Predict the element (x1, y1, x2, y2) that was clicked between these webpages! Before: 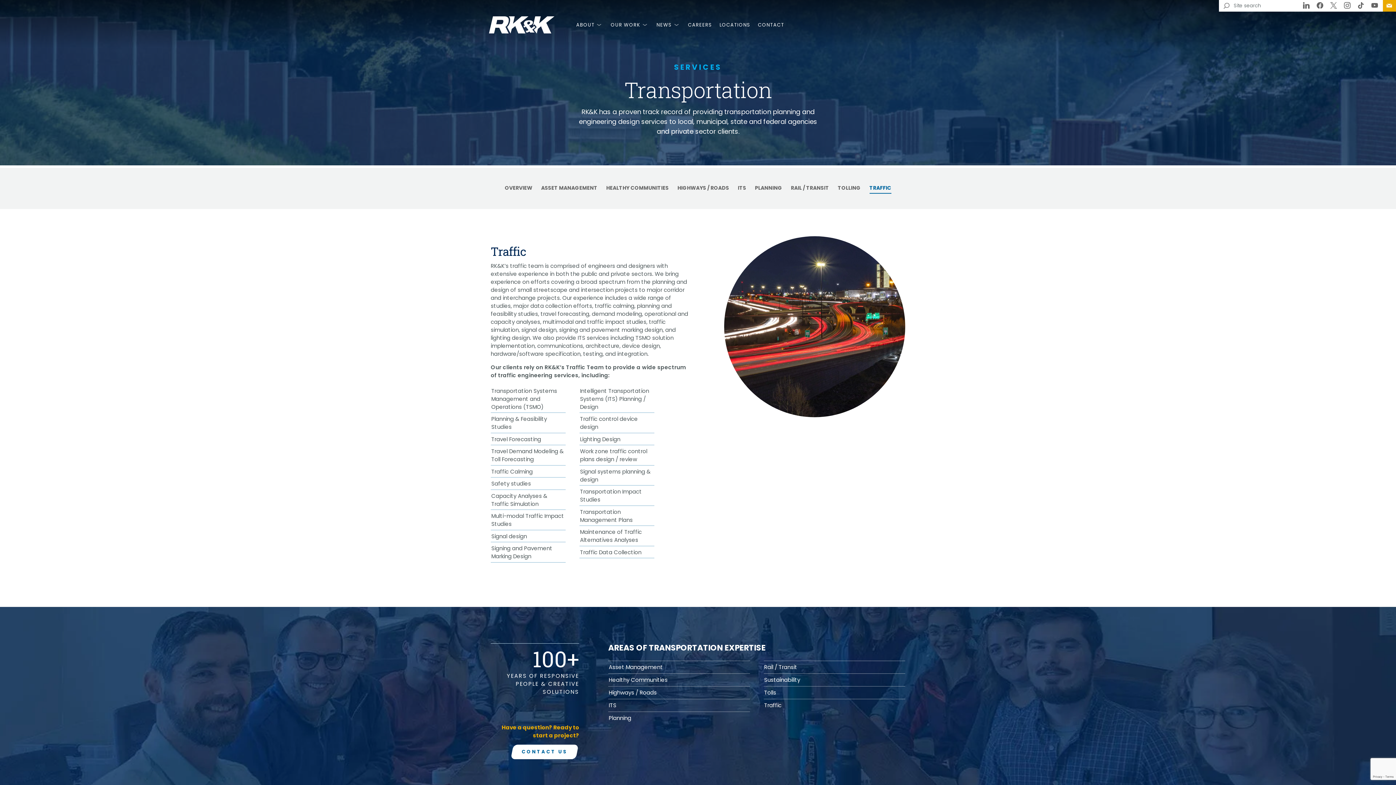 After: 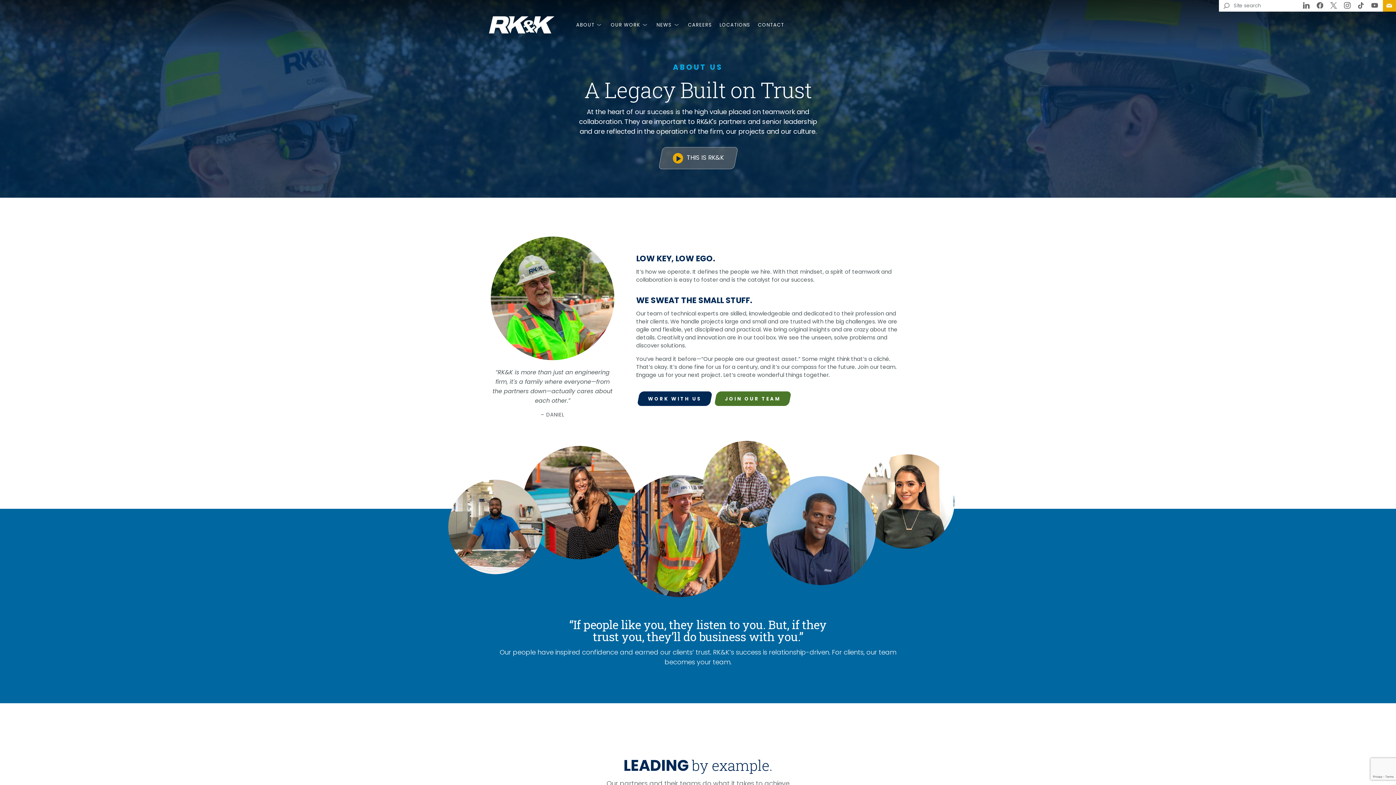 Action: bbox: (572, 17, 607, 31) label: ABOUT